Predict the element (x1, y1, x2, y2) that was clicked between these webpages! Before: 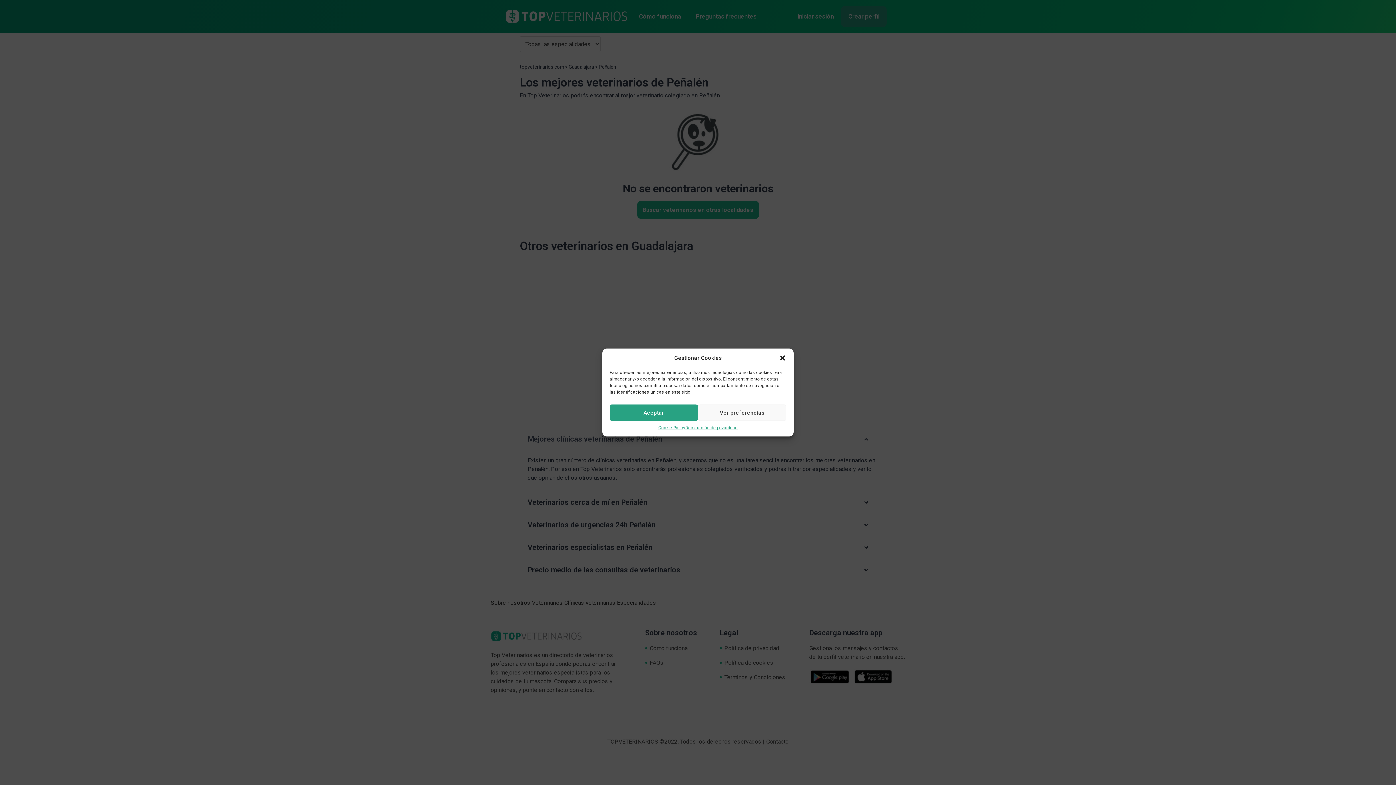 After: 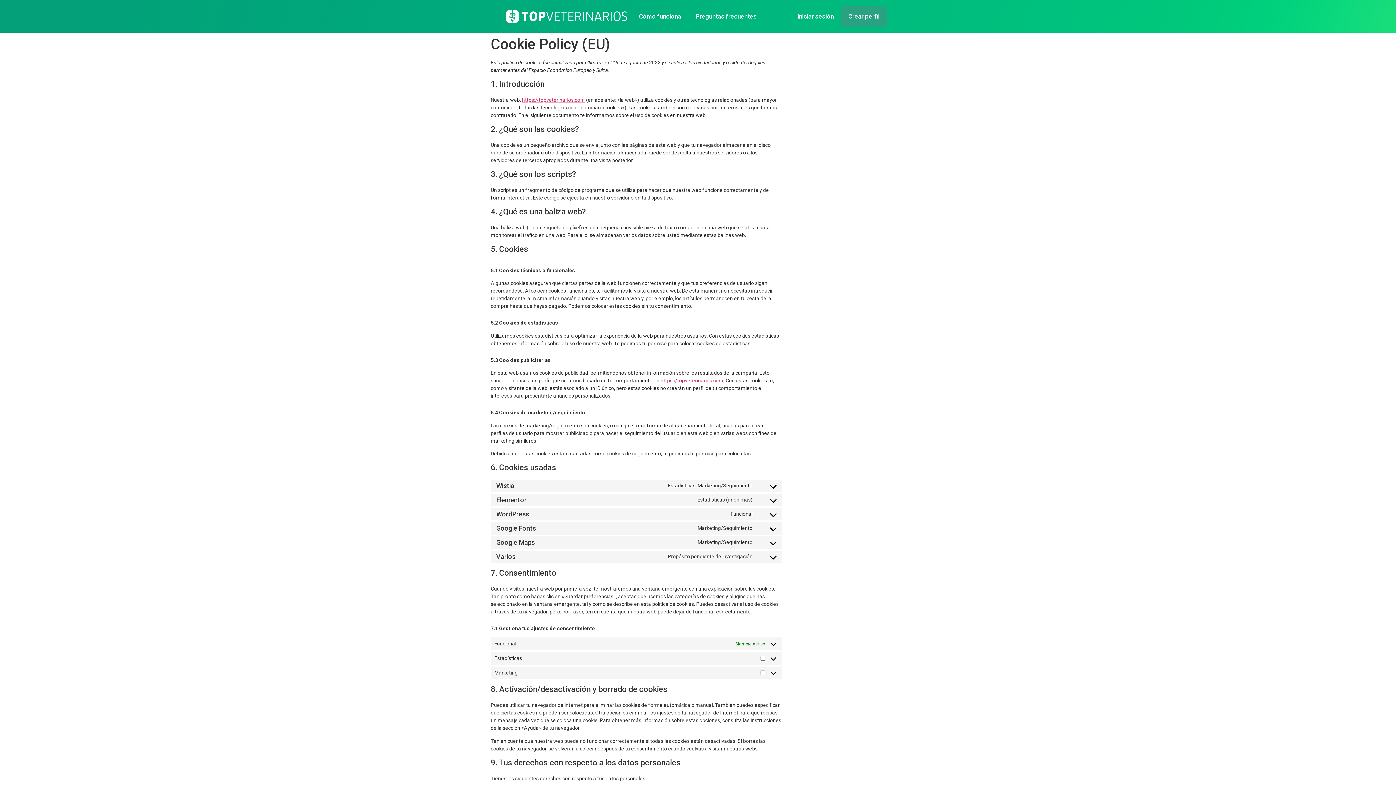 Action: label: Cookie Policy bbox: (658, 424, 685, 431)